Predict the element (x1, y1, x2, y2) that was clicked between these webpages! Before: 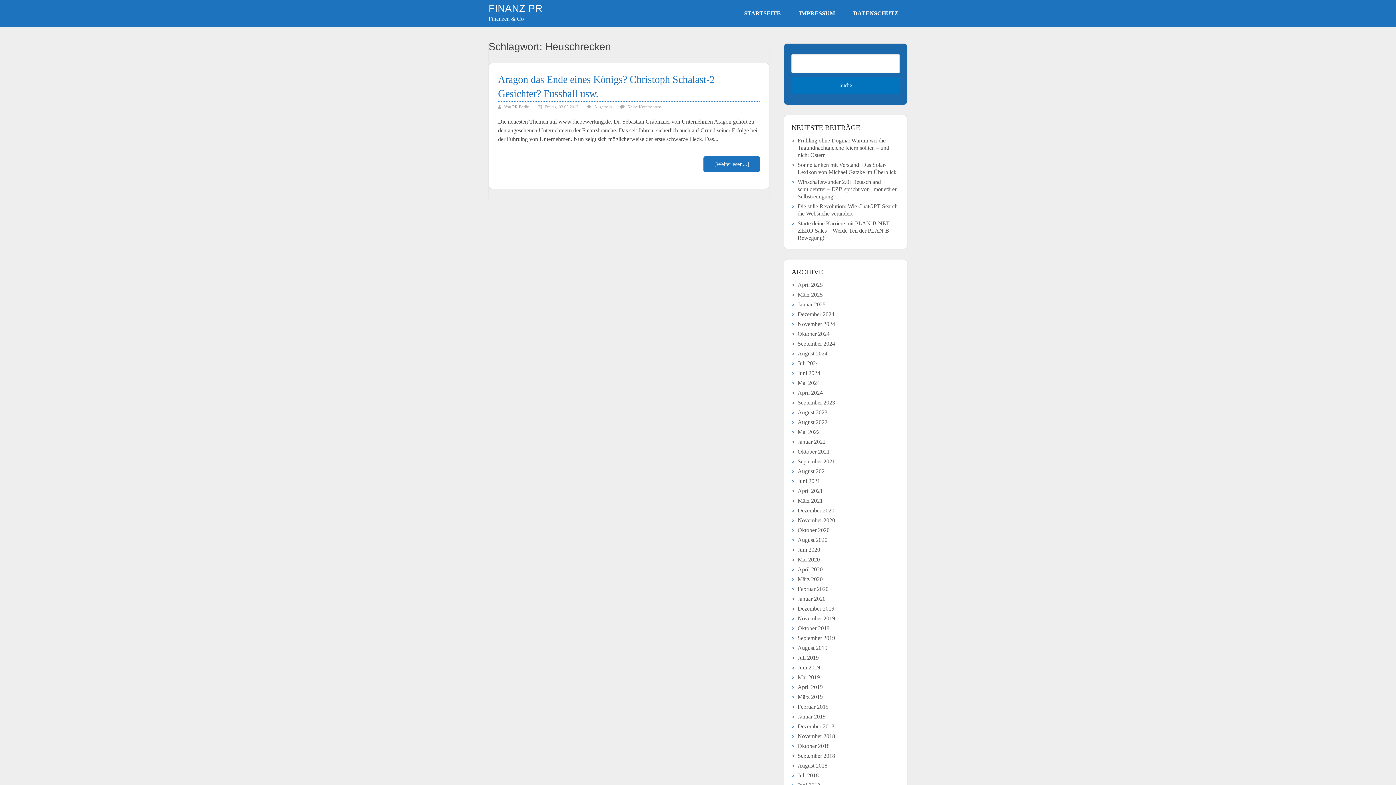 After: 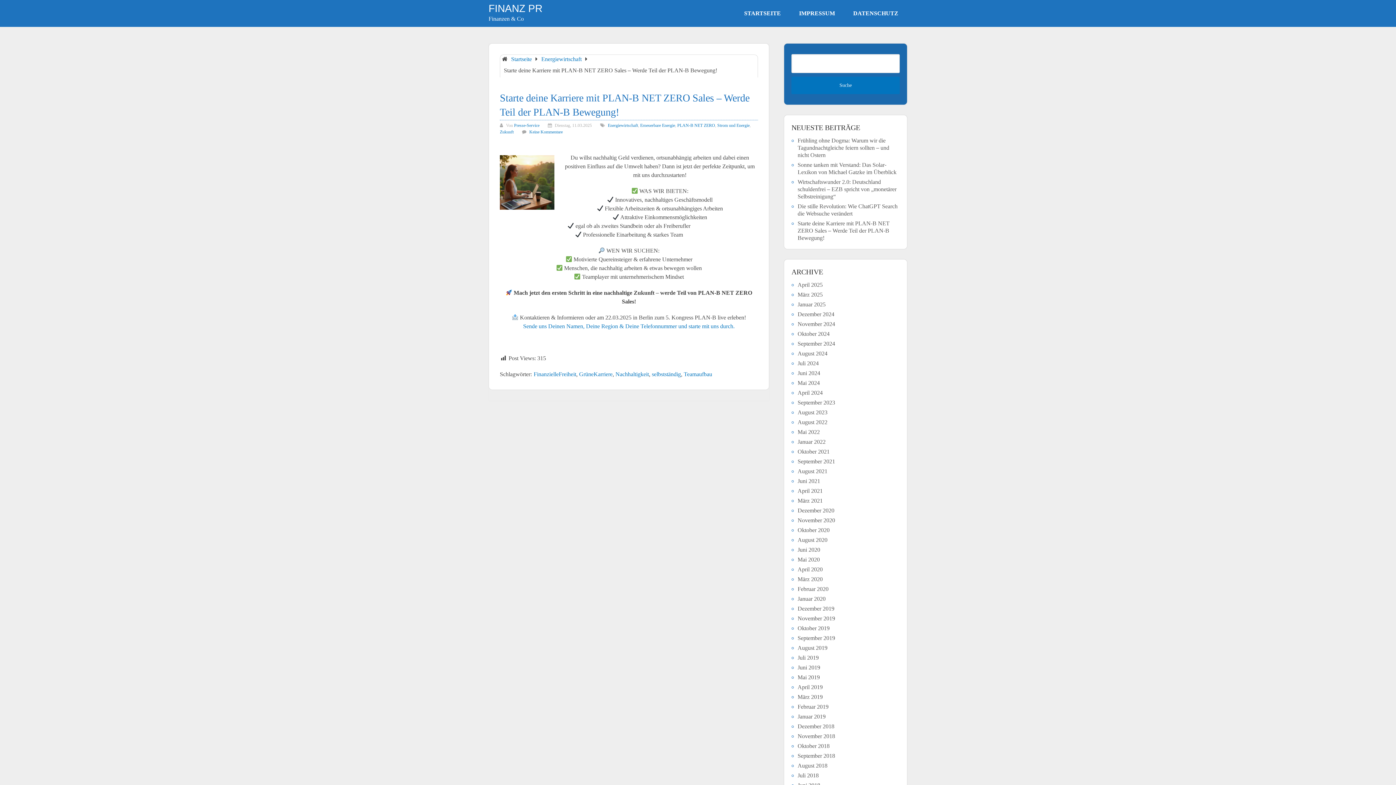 Action: bbox: (797, 220, 889, 241) label: Starte deine Karriere mit PLAN-B NET ZERO Sales – Werde Teil der PLAN-B Bewegung!